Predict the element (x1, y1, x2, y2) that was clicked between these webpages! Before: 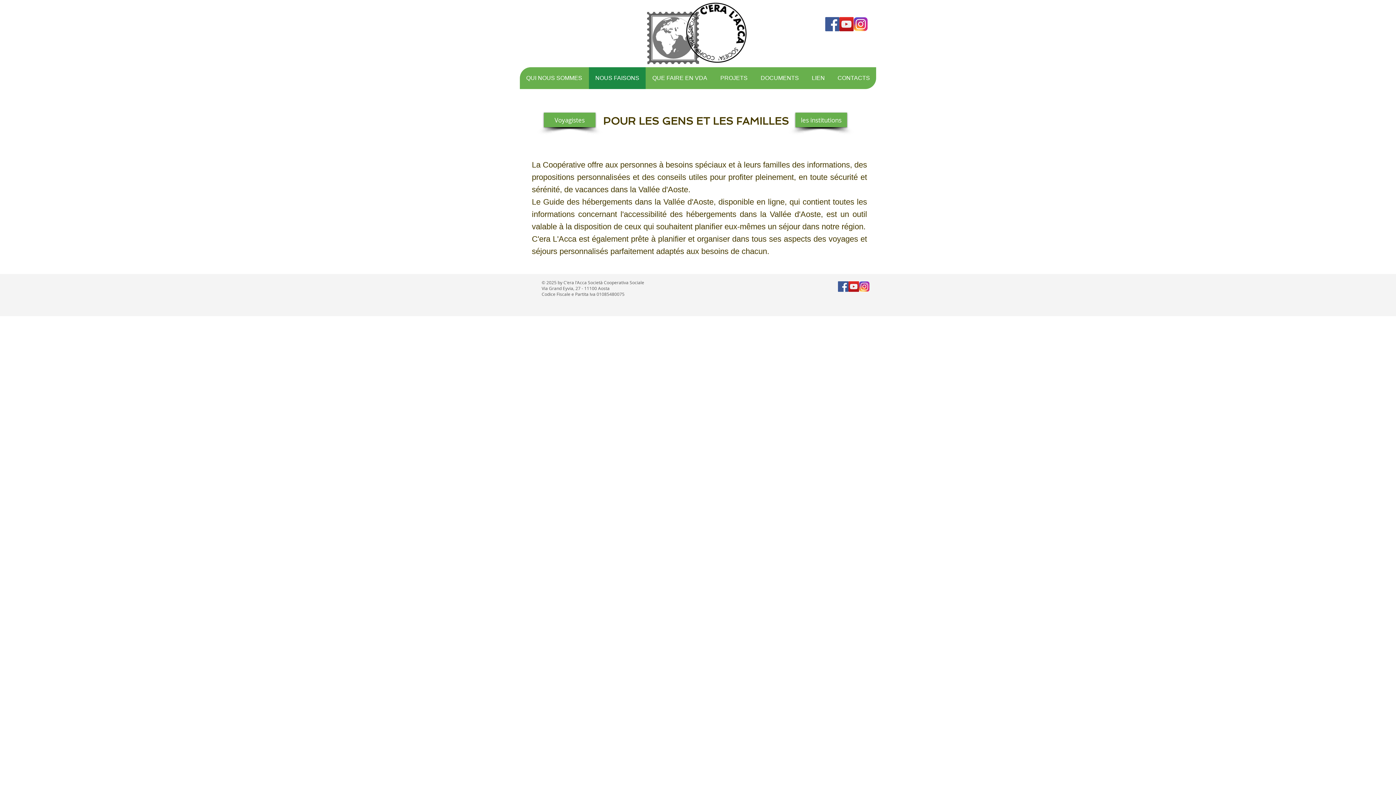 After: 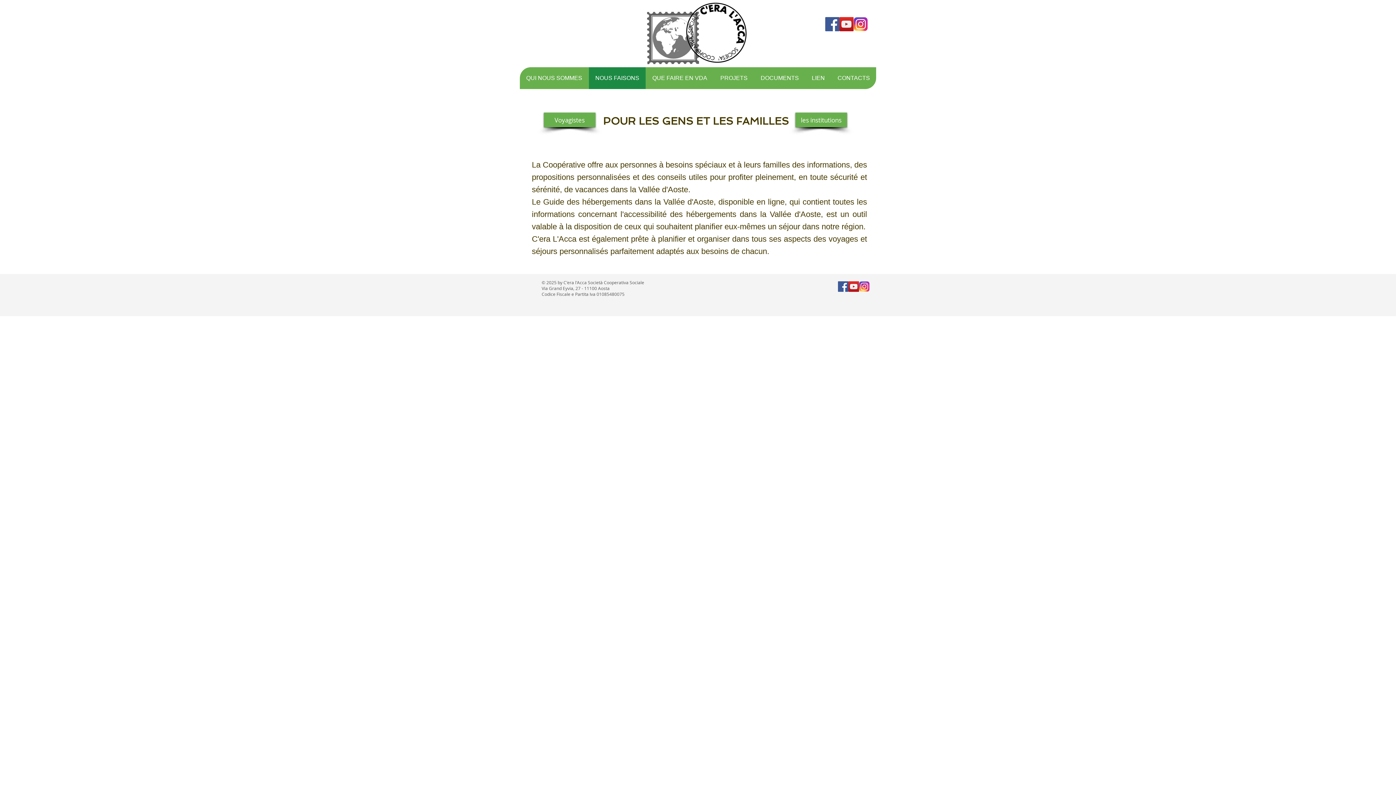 Action: label: logo instagram bbox: (859, 281, 869, 292)